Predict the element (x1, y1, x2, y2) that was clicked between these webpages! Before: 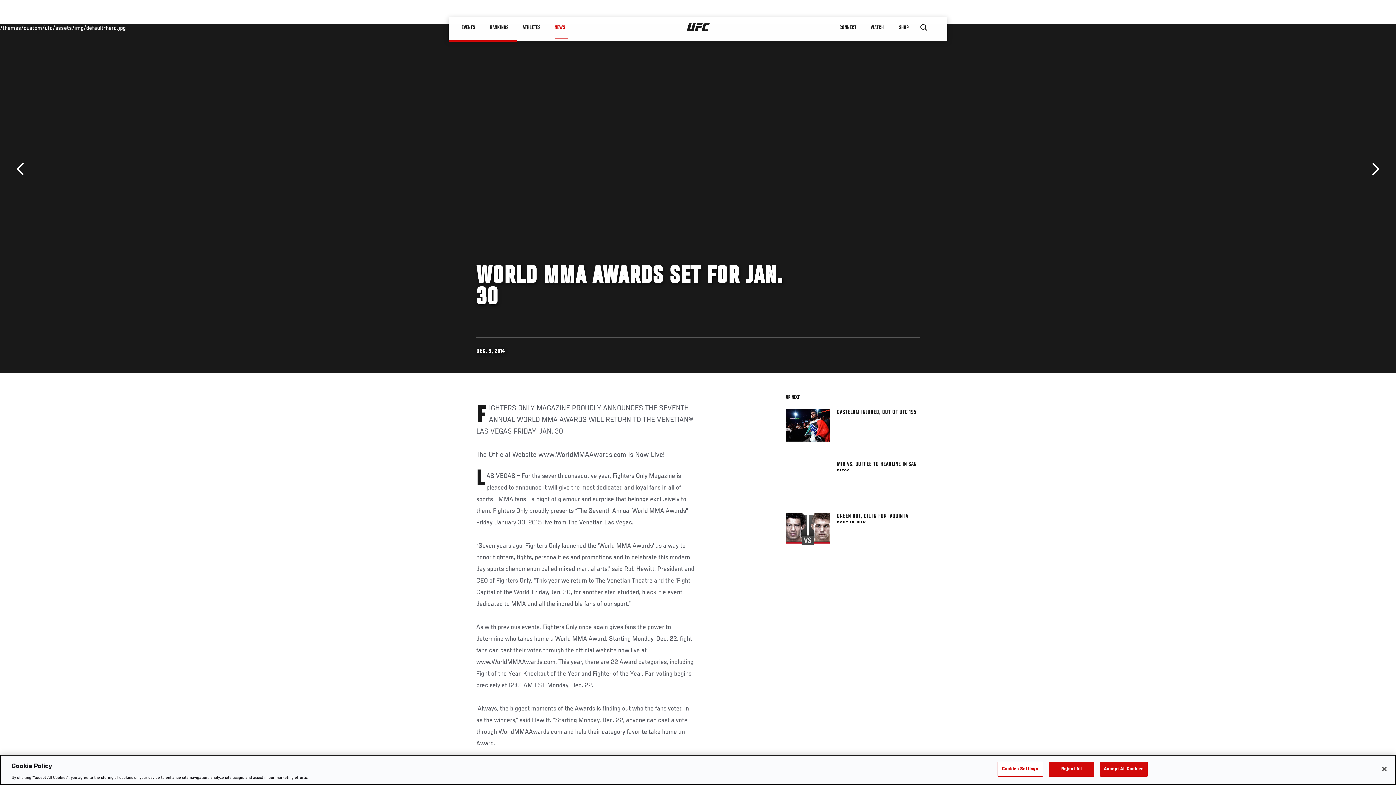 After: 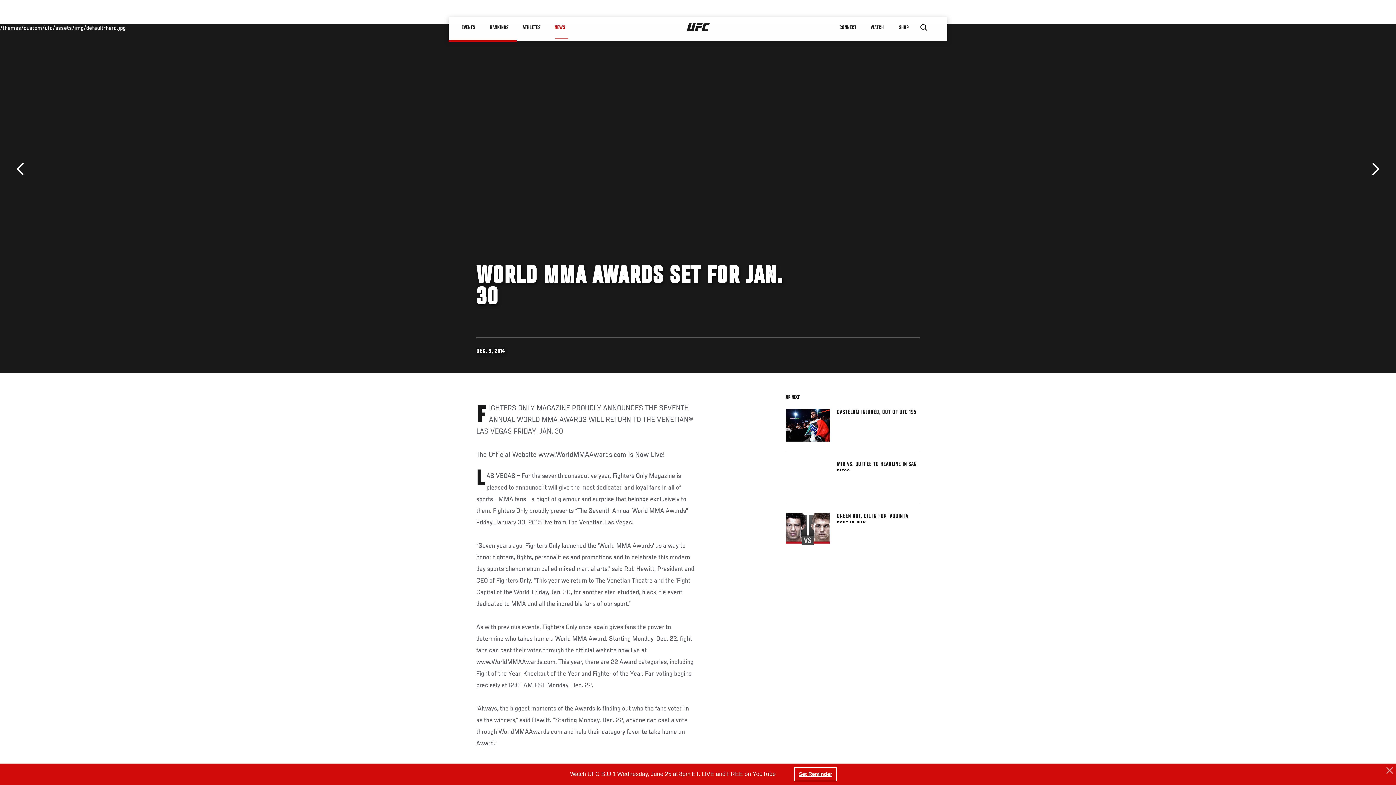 Action: label: Reject All bbox: (1048, 763, 1094, 778)